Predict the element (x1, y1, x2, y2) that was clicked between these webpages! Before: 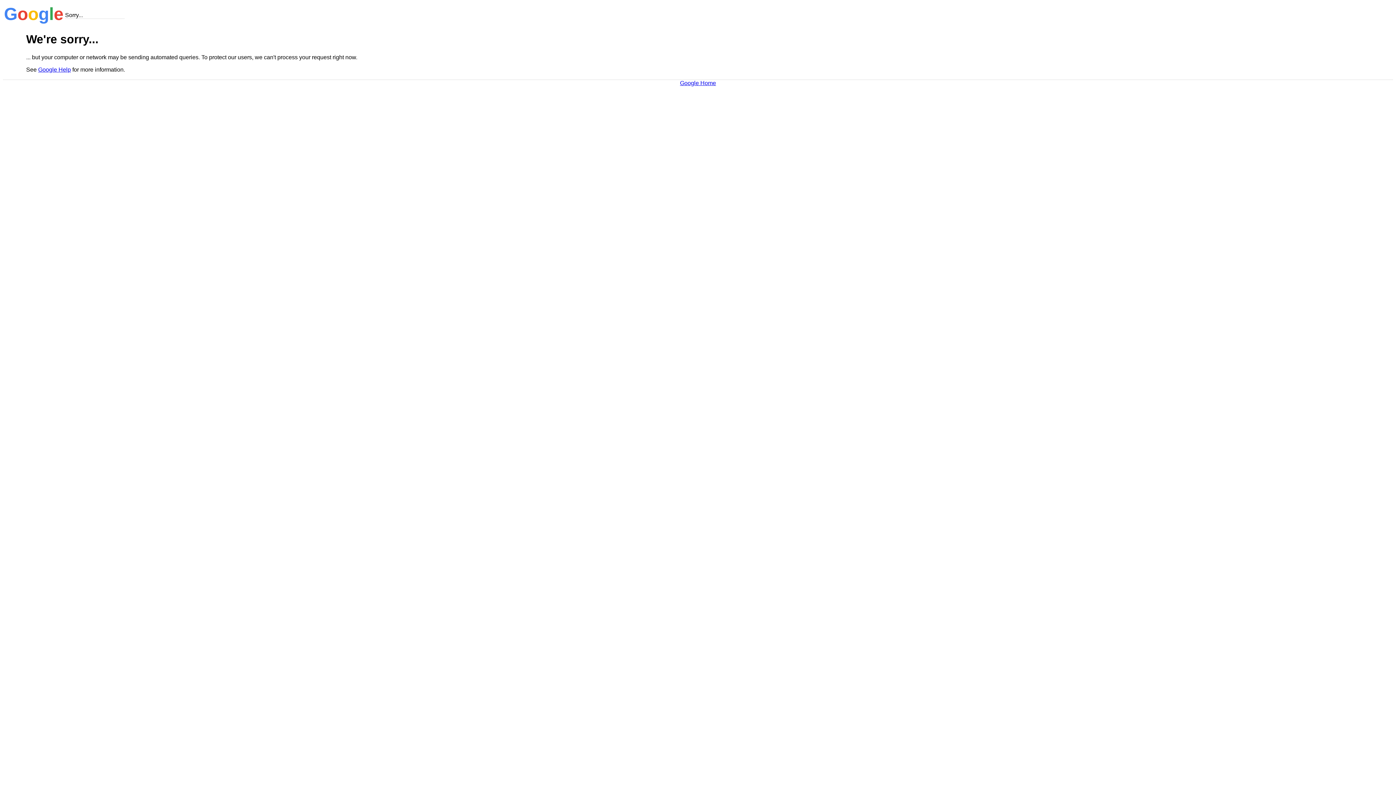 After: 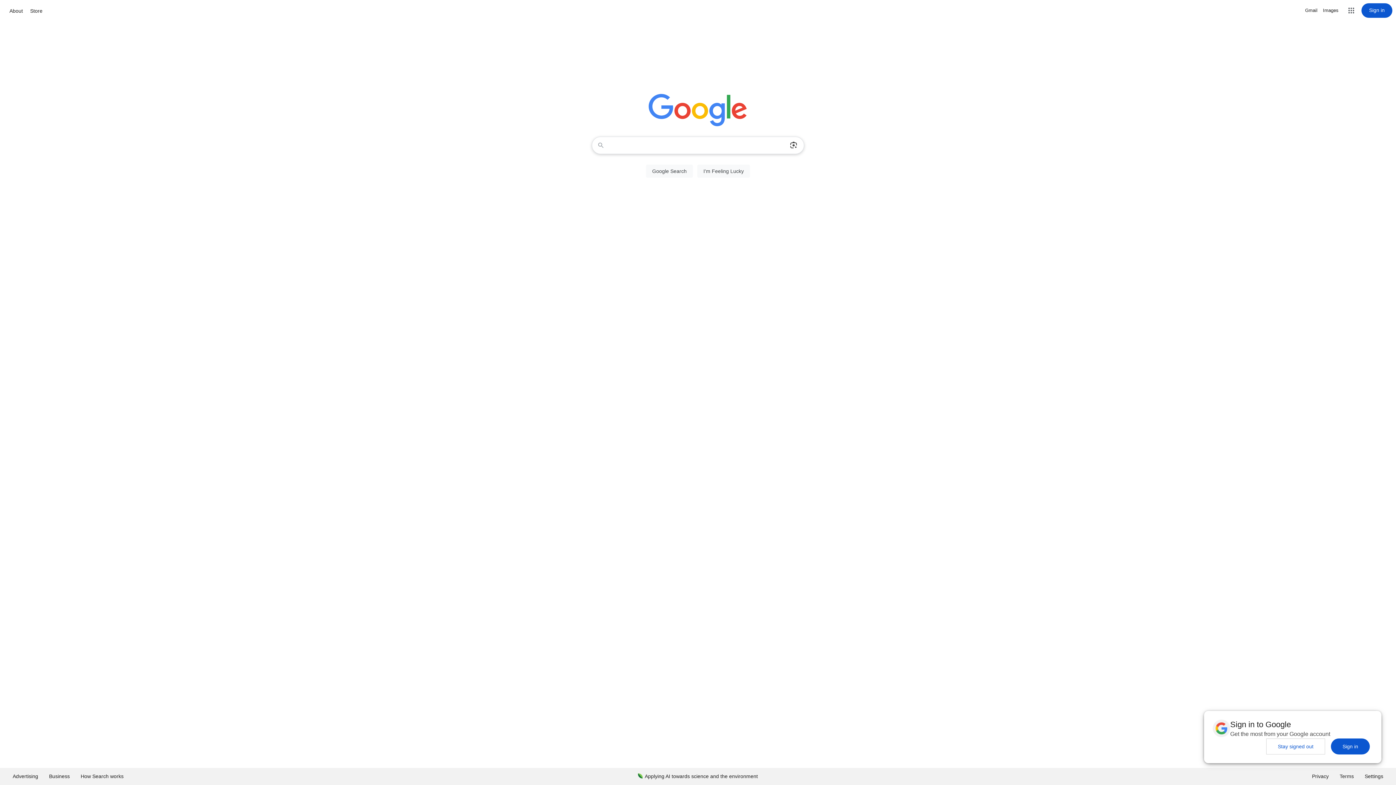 Action: bbox: (680, 79, 716, 86) label: Google Home